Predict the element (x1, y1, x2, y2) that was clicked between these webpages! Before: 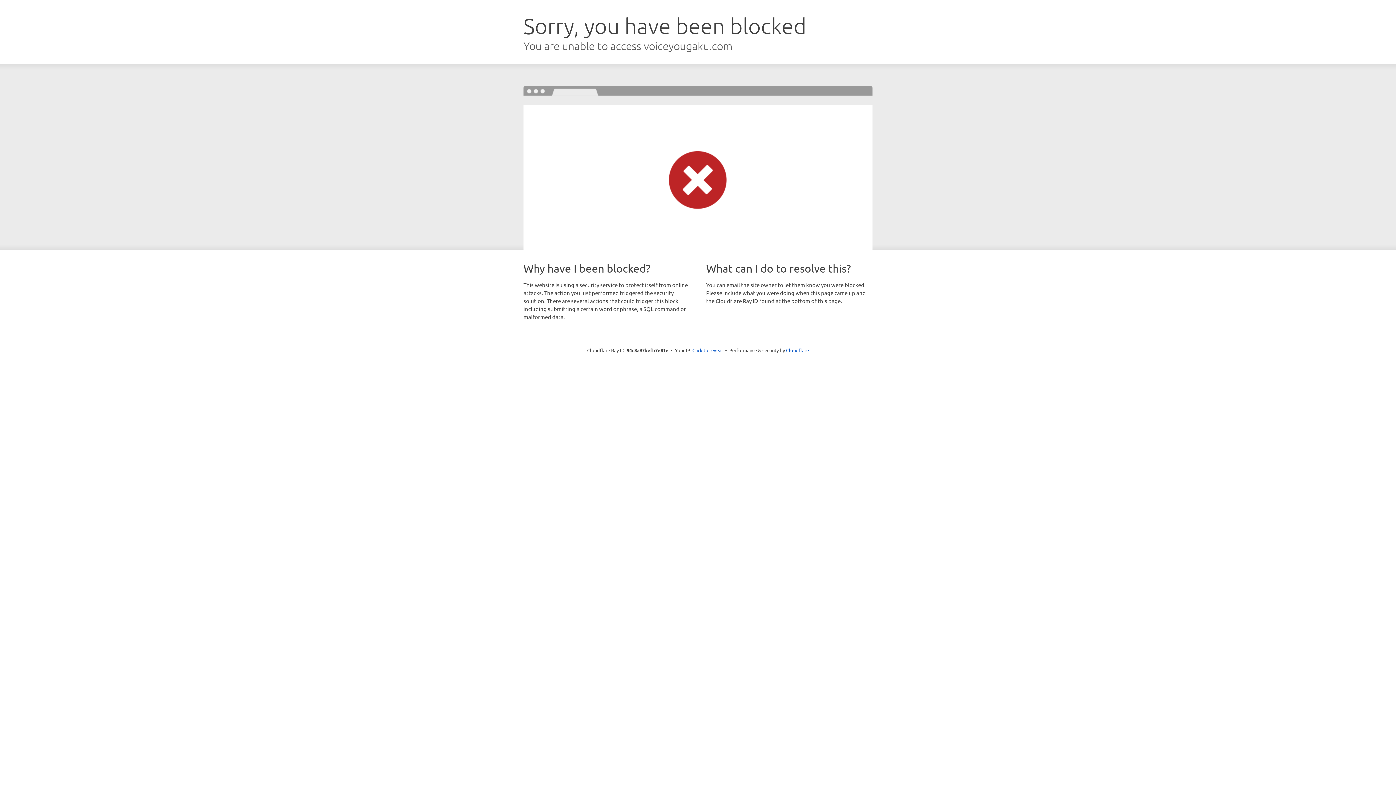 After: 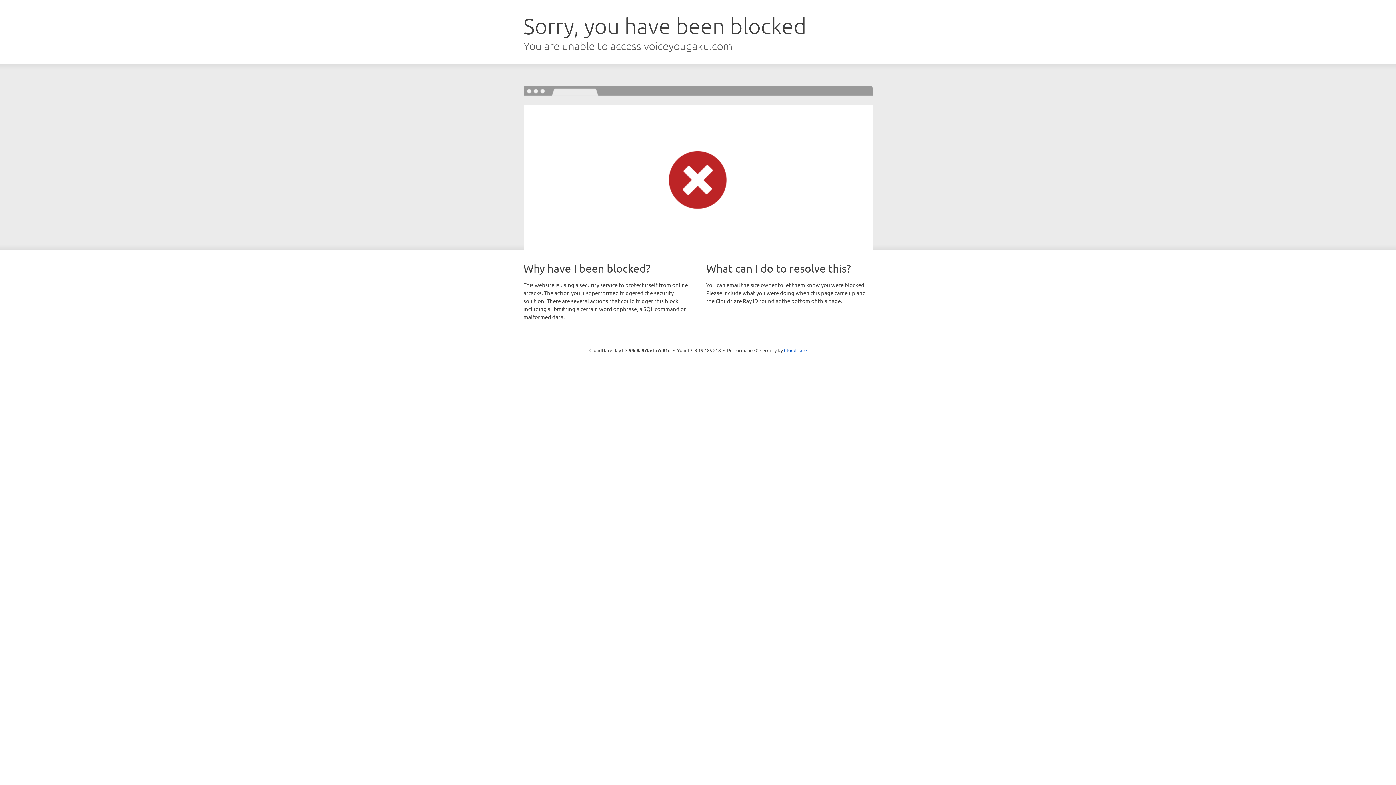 Action: label: Click to reveal bbox: (692, 346, 723, 353)